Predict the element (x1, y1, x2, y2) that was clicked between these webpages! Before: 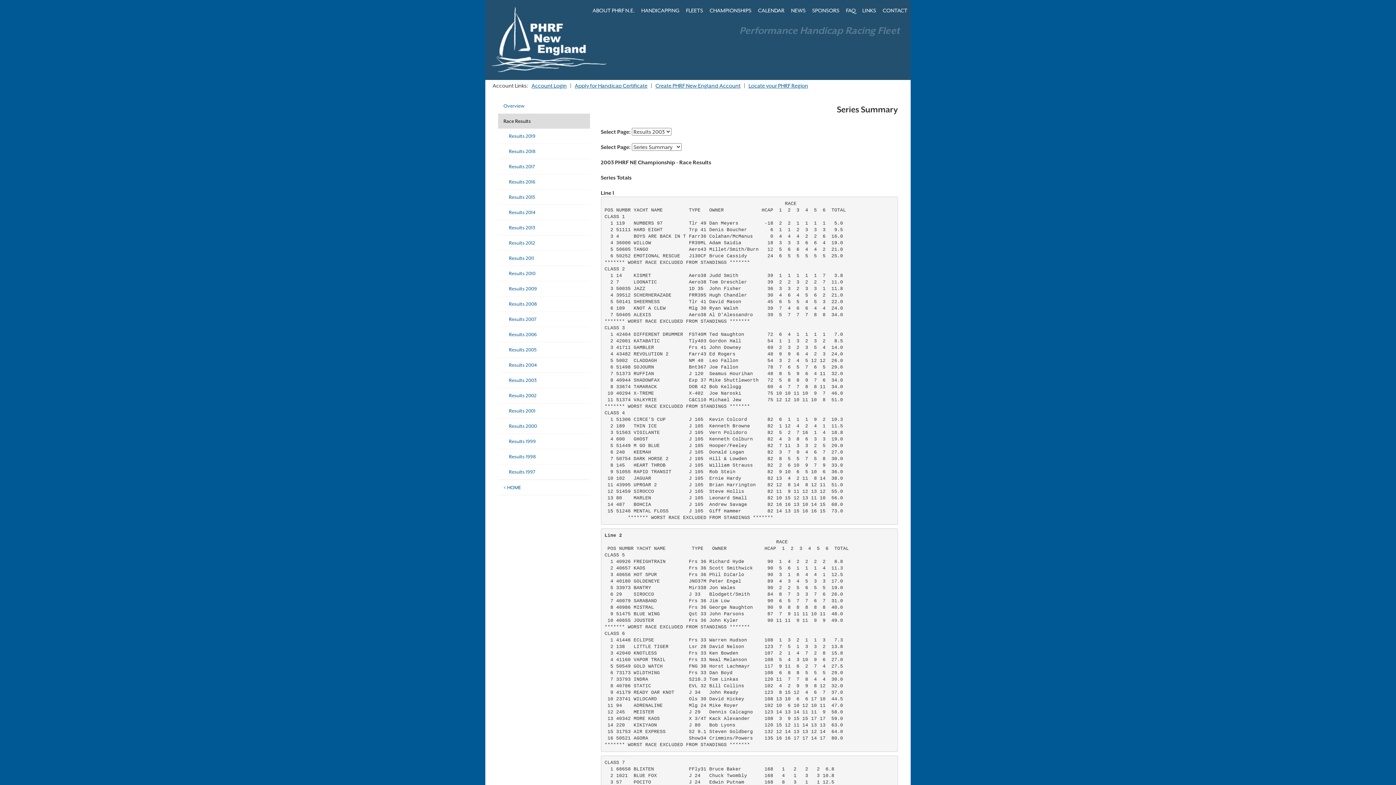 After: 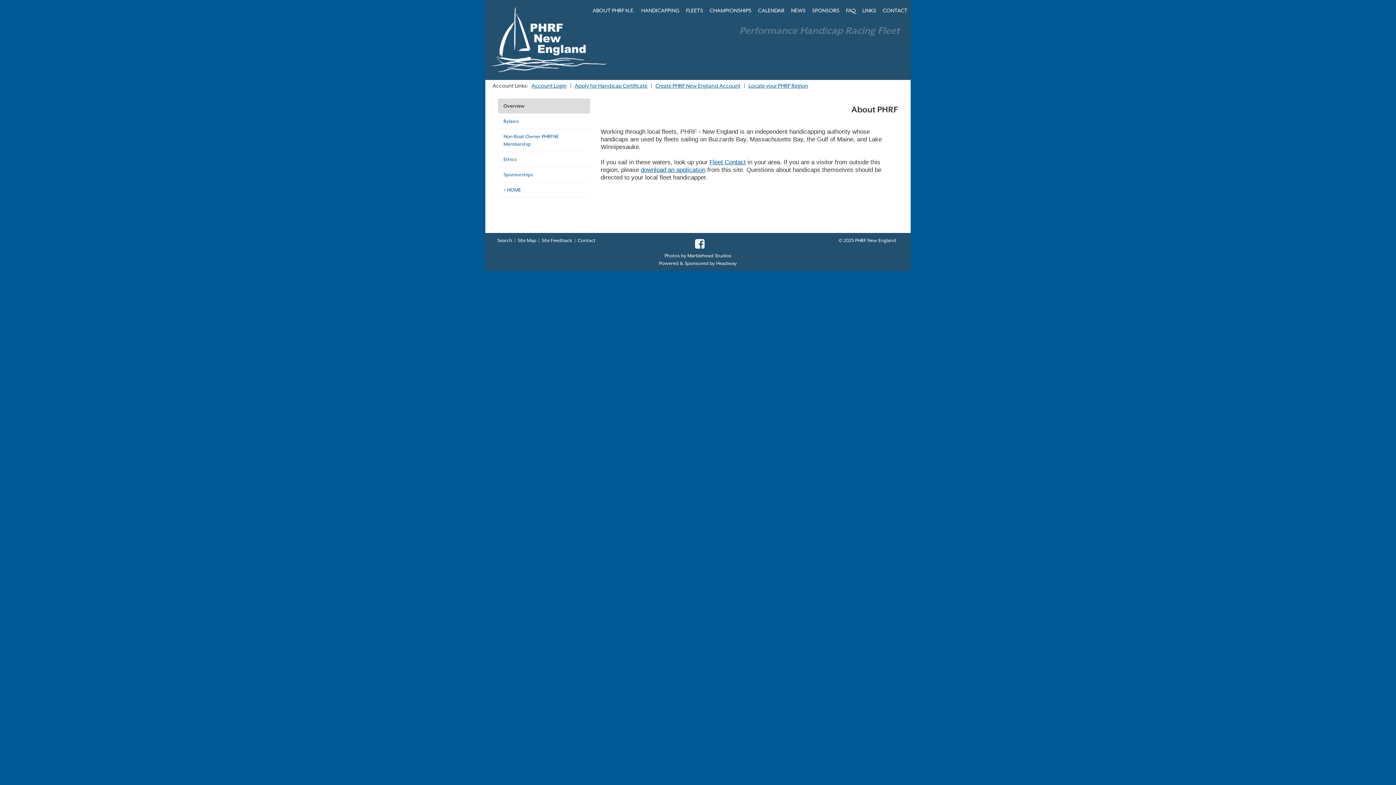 Action: bbox: (589, 0, 638, 20) label: ABOUT PHRF N.E.